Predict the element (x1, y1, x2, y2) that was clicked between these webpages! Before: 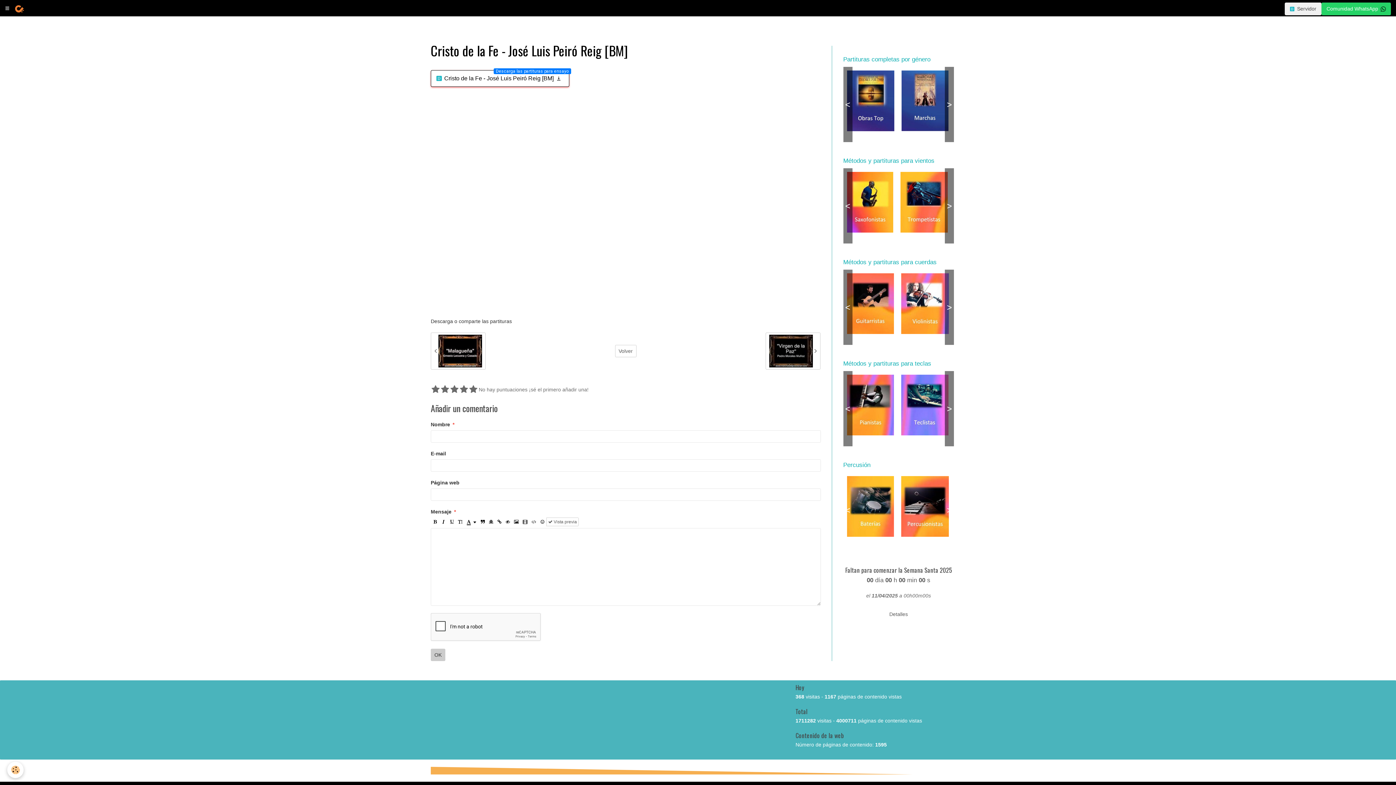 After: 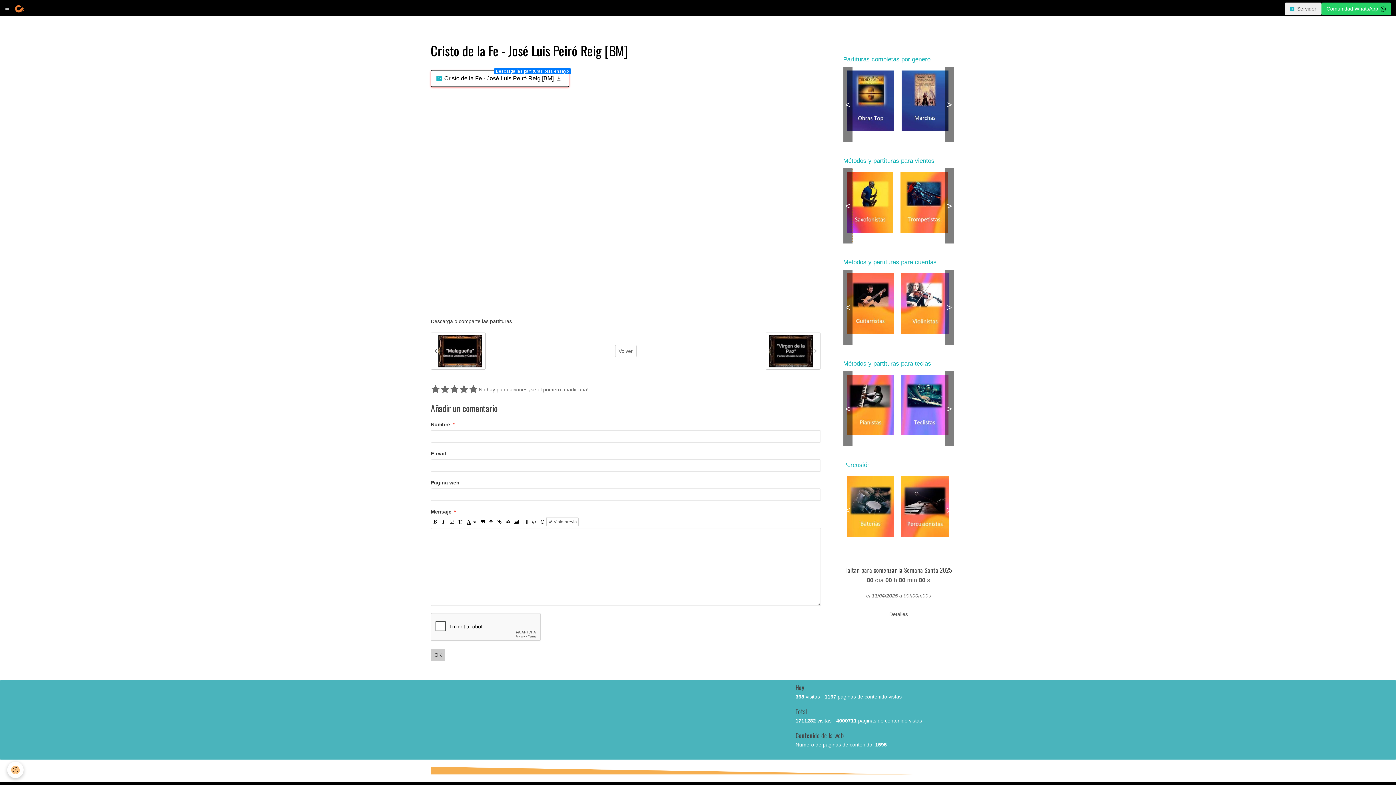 Action: label: < bbox: (843, 168, 852, 243)